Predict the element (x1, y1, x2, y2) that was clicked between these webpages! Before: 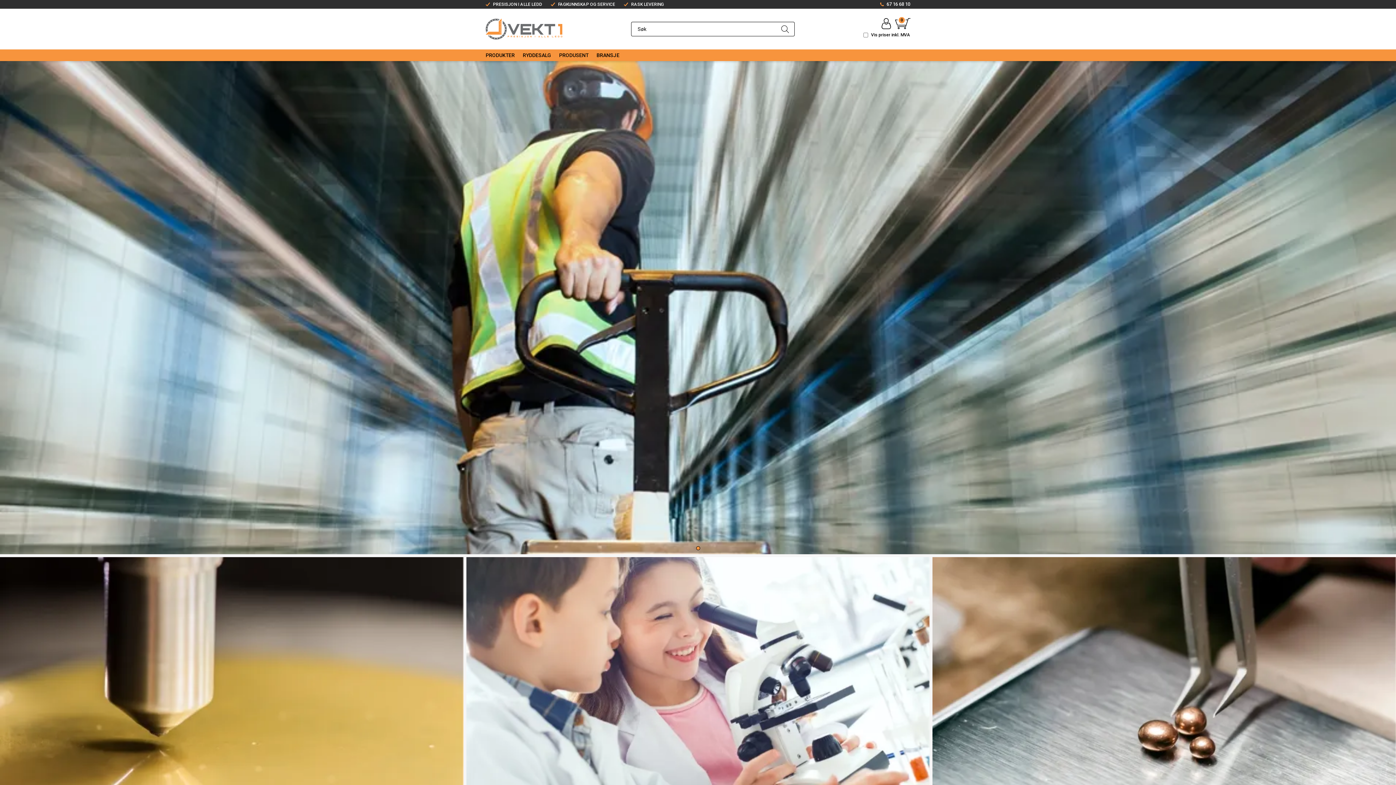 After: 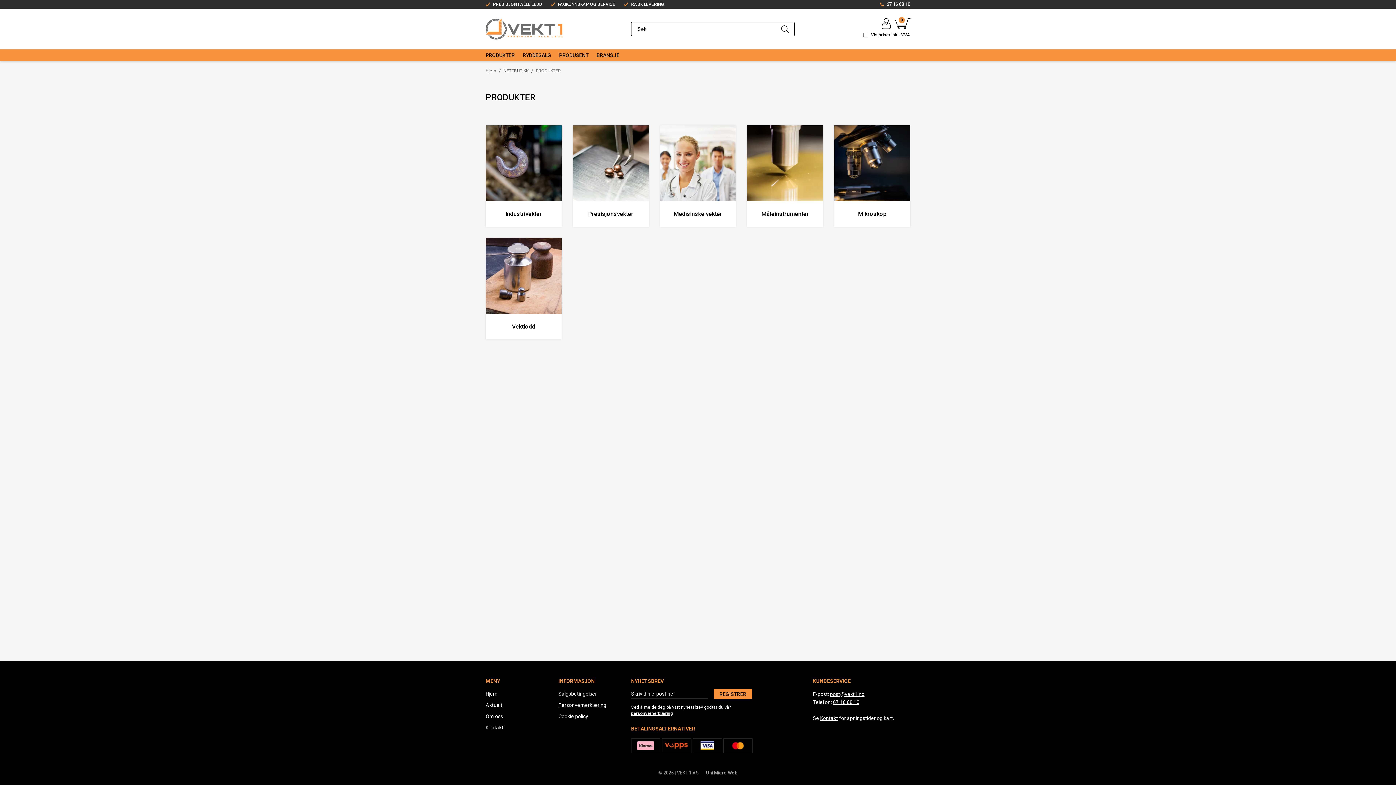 Action: bbox: (485, 49, 514, 61) label: PRODUKTER